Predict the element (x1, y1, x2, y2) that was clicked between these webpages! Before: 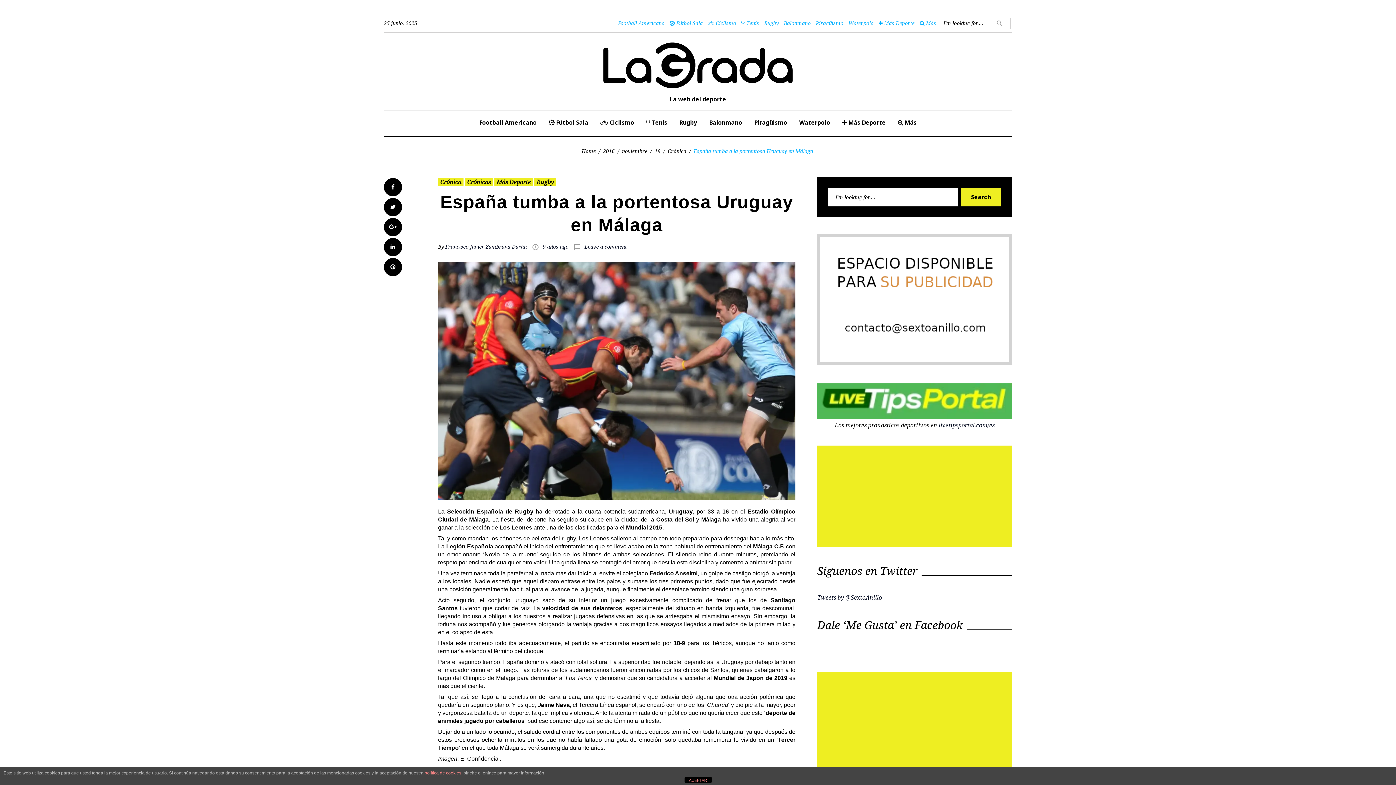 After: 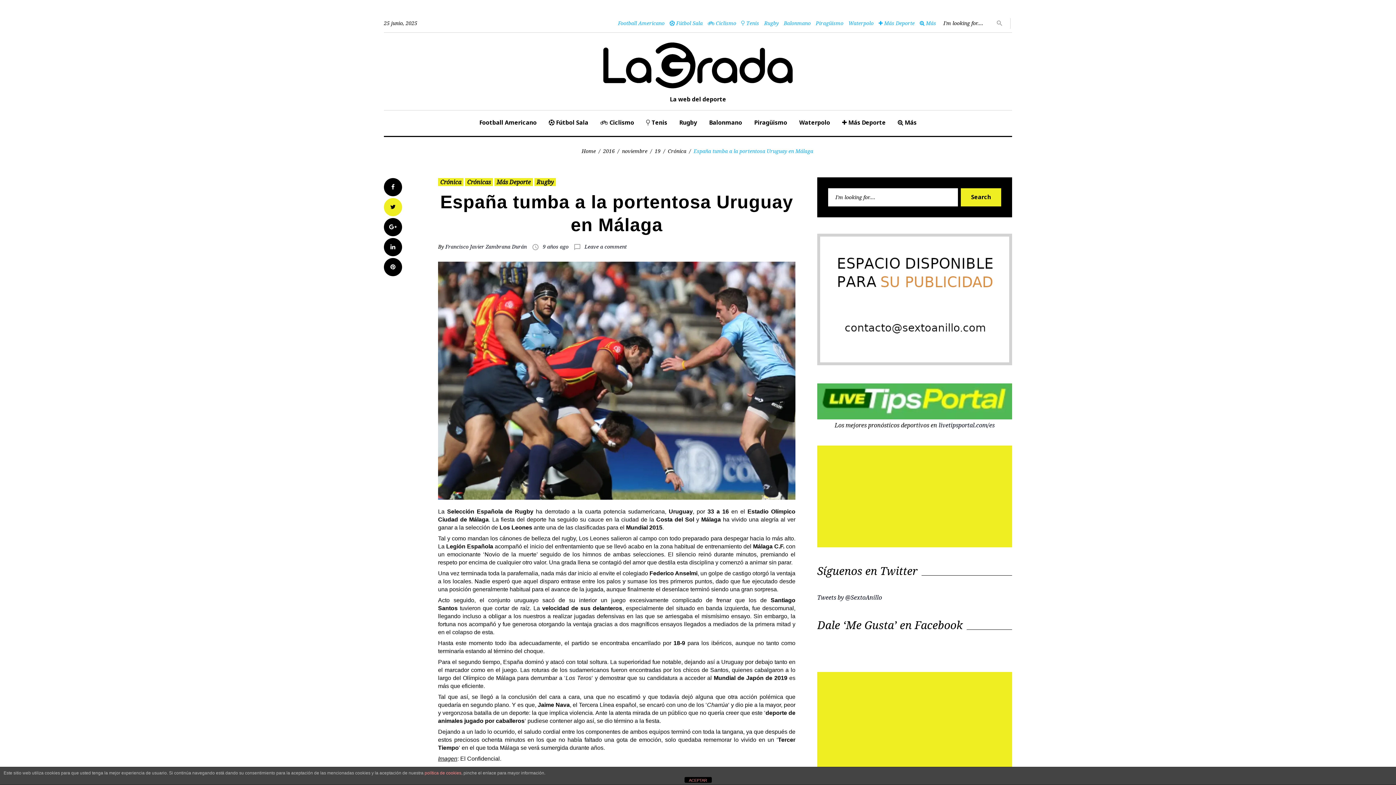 Action: label: Twitter bbox: (384, 198, 402, 216)